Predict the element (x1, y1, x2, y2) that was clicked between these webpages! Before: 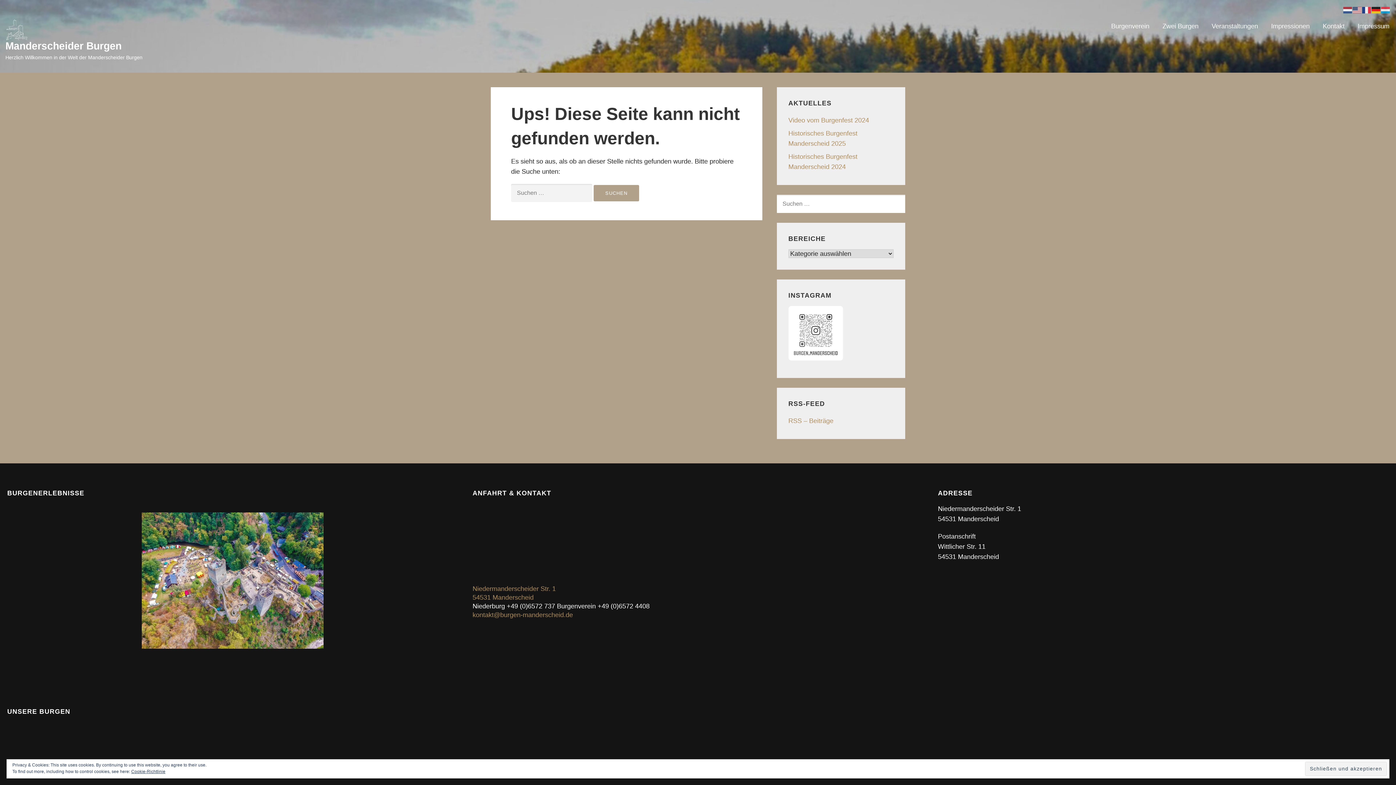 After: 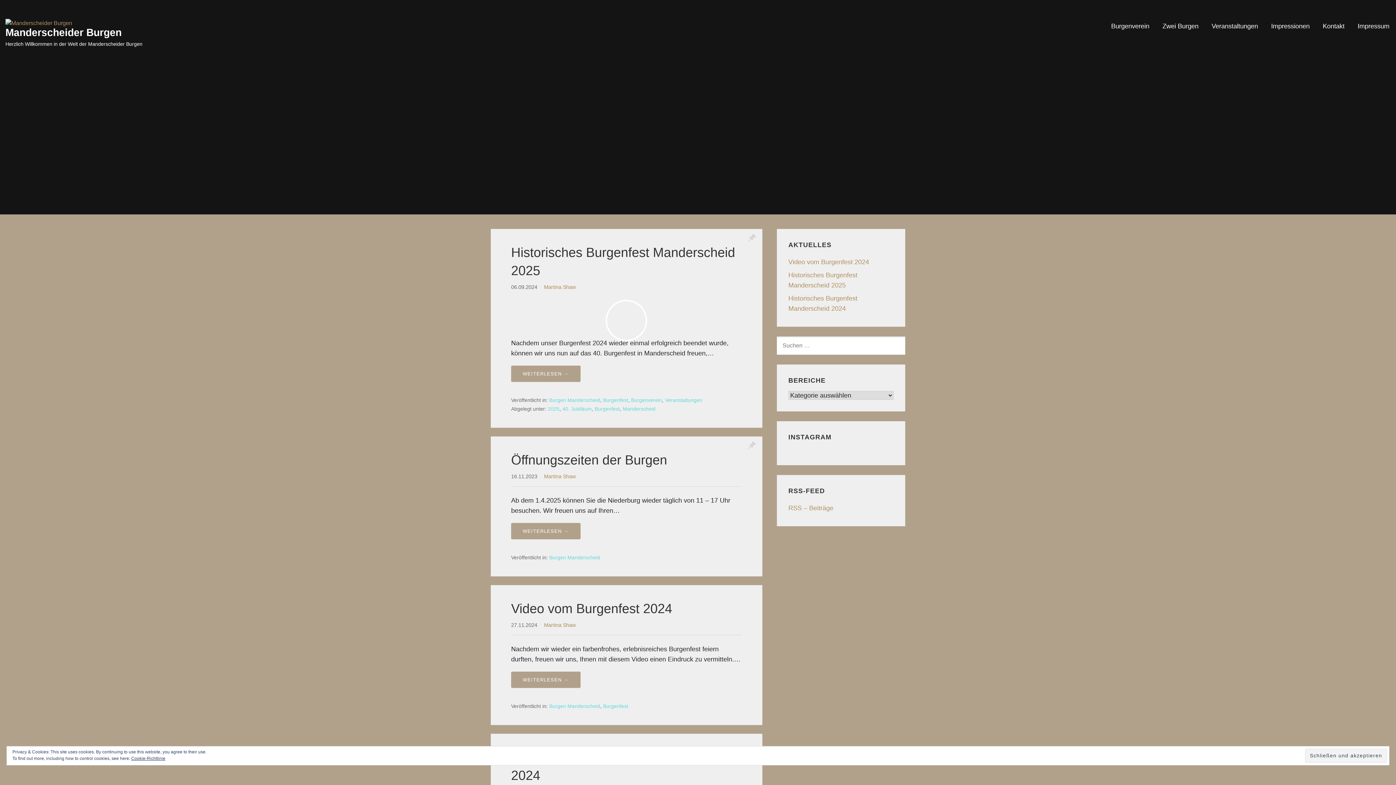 Action: bbox: (5, 40, 121, 51) label: Manderscheider Burgen